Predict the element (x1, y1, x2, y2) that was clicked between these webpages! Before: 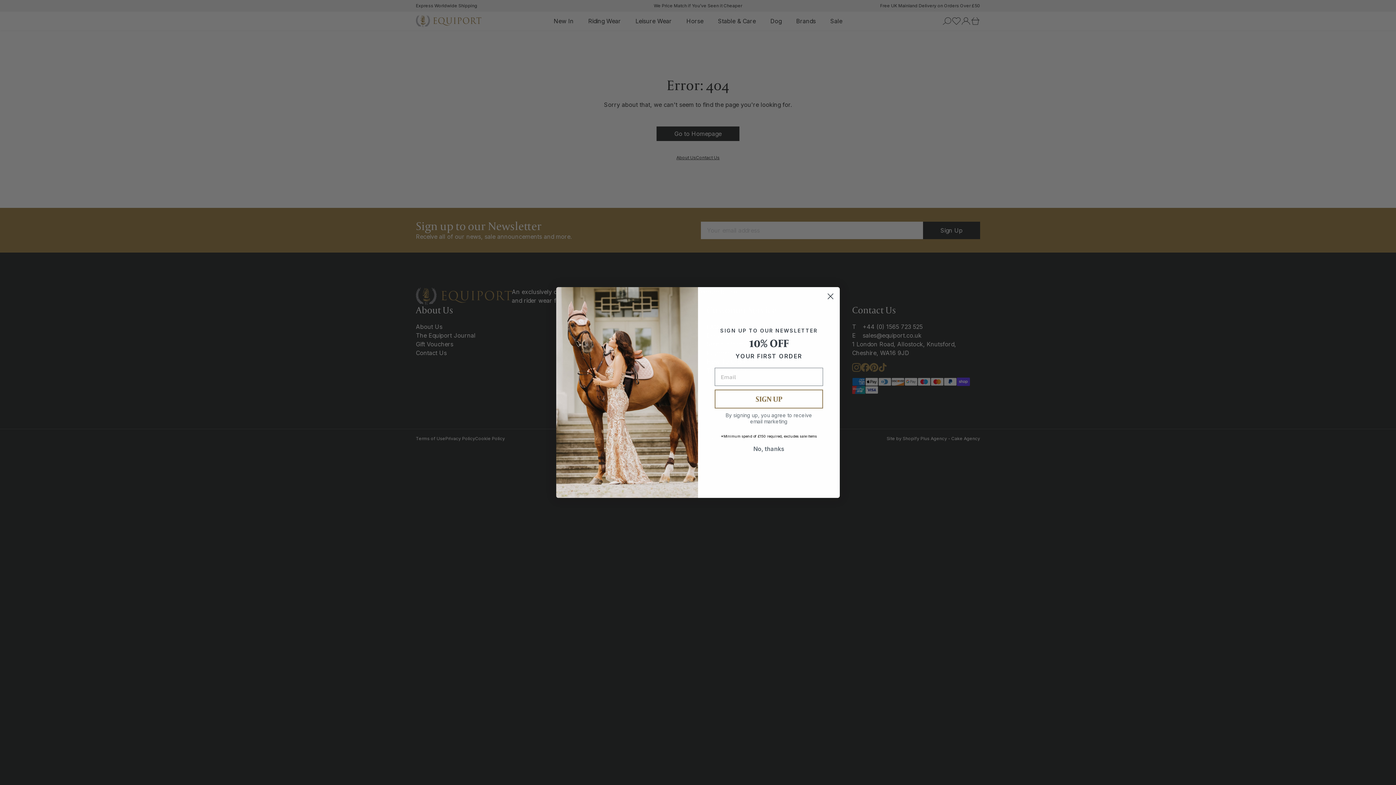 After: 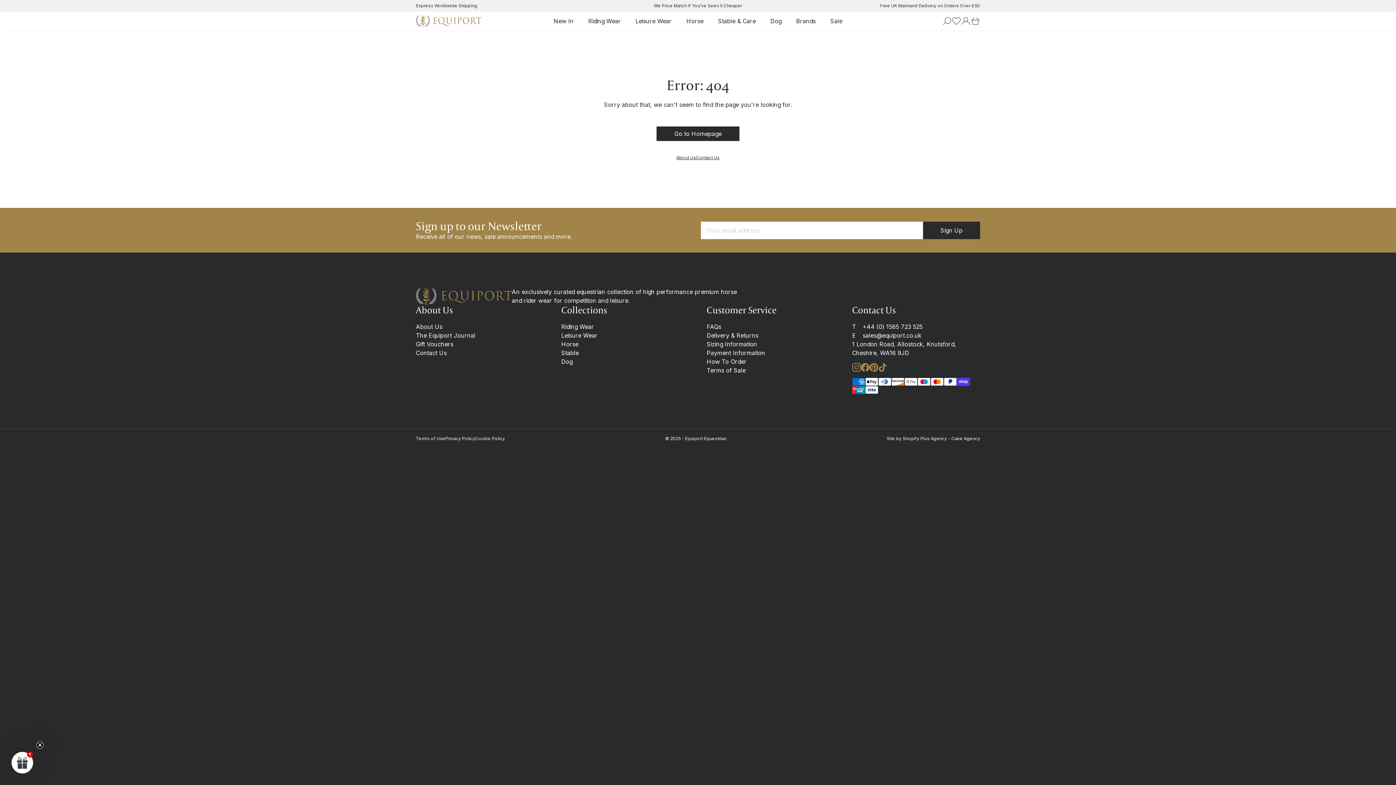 Action: bbox: (824, 290, 837, 302) label: Close dialog